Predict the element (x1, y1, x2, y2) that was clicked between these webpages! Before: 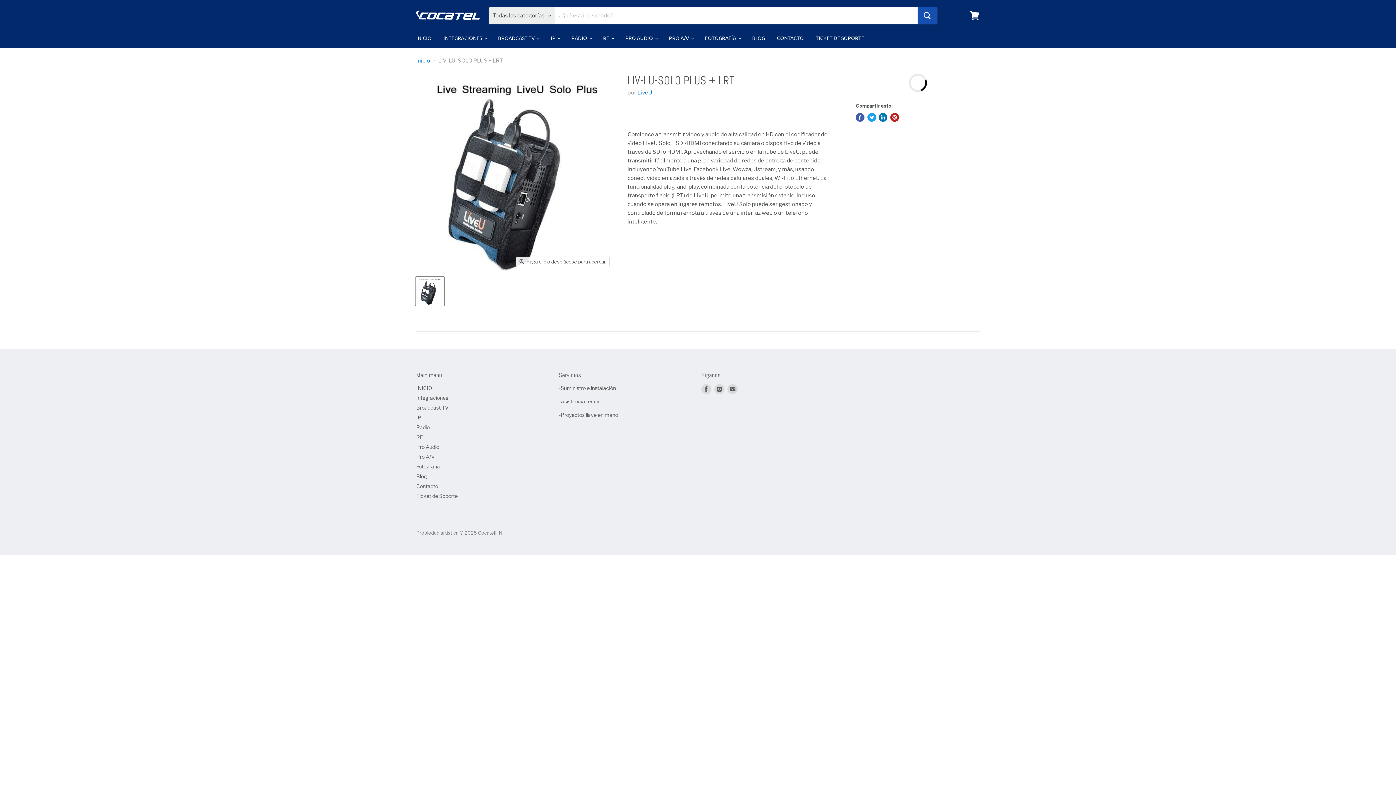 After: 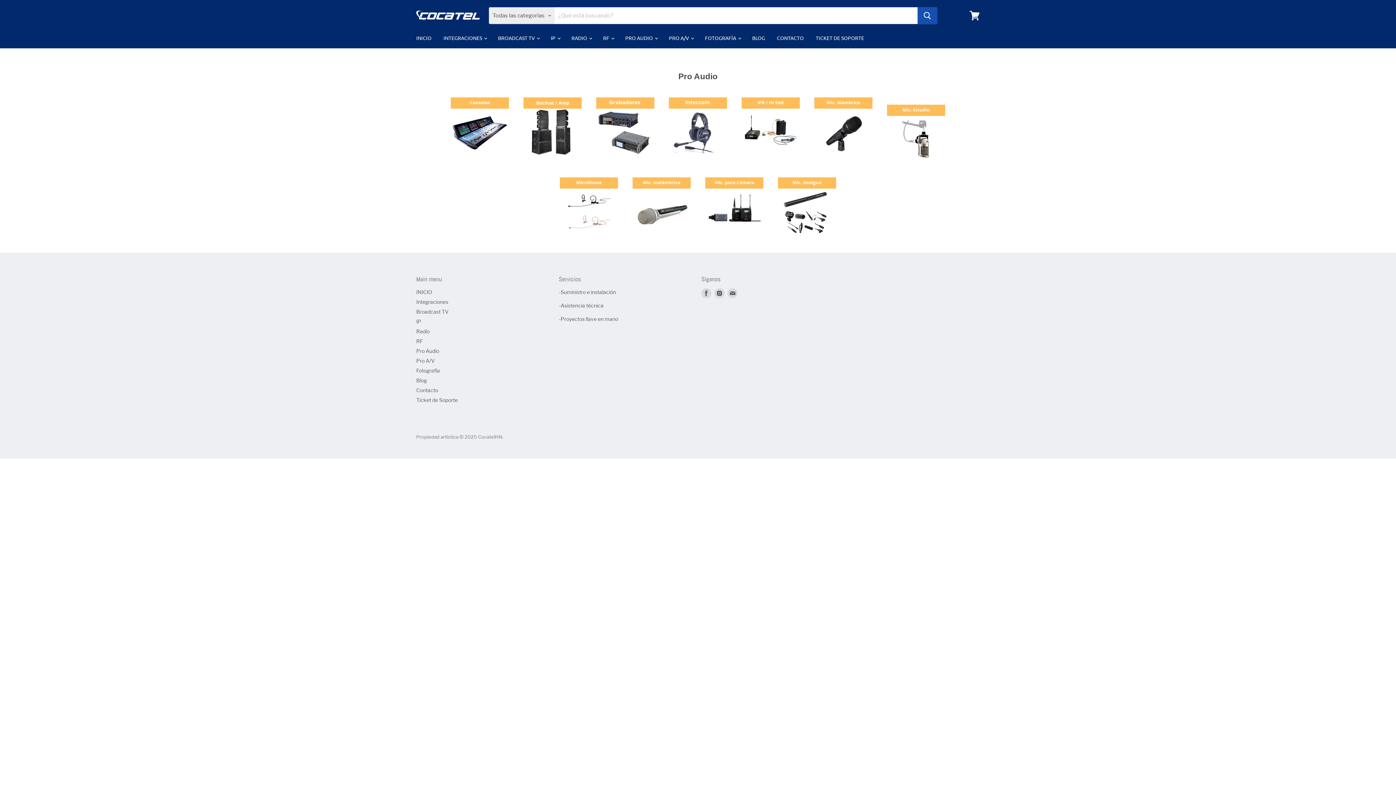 Action: label: Pro Audio bbox: (416, 444, 439, 450)